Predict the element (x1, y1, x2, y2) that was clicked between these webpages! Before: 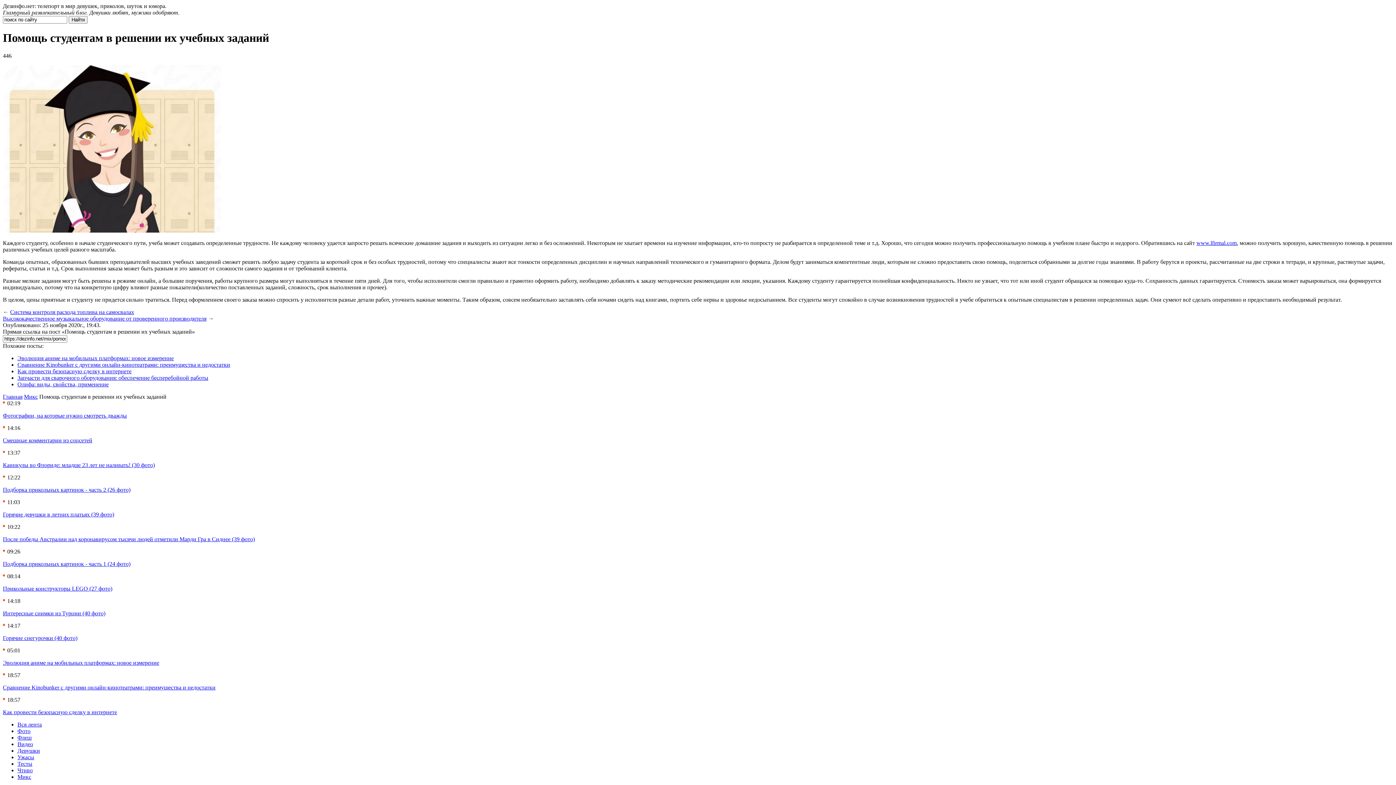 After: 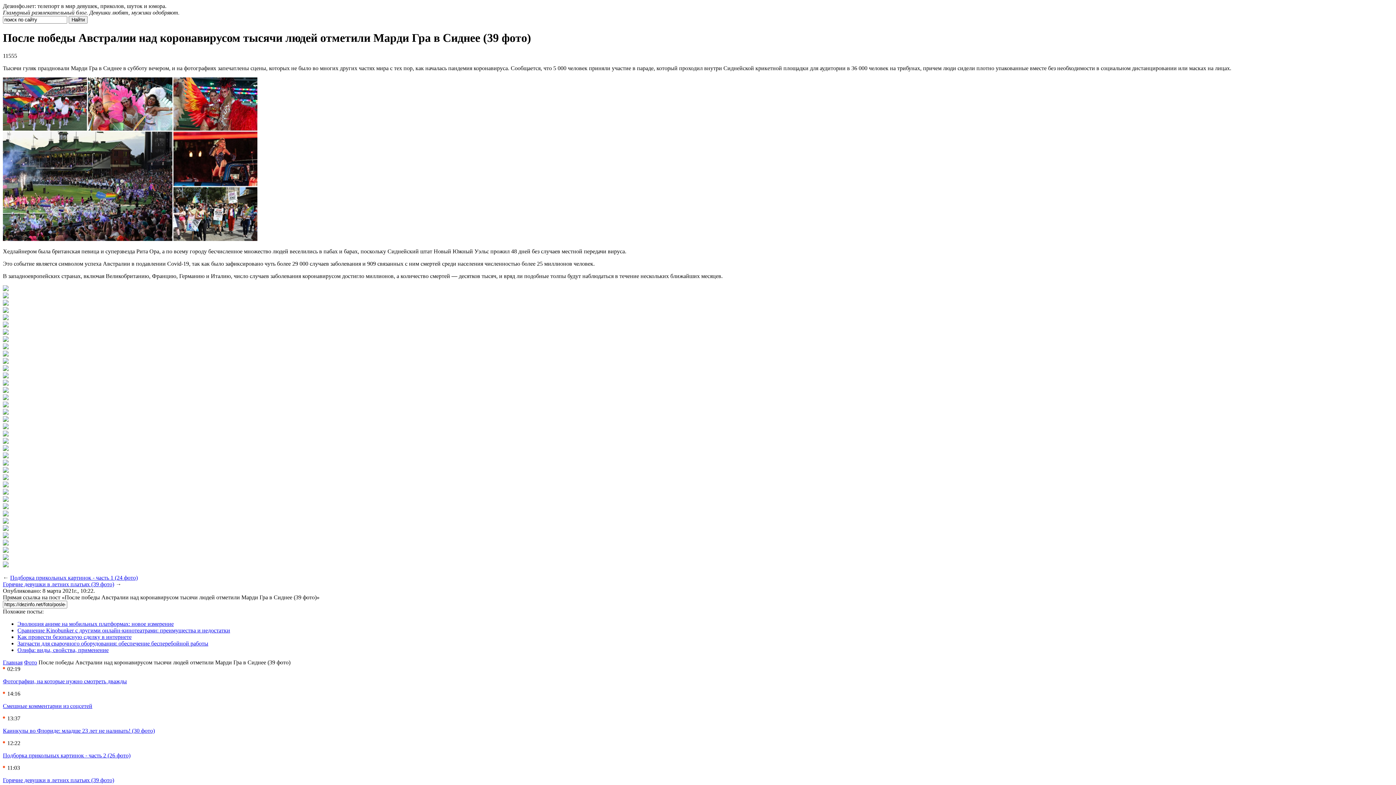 Action: label: После победы Австралии над коронавирусом тысячи людей отметили Марди Гра в Сиднее (39 фото) bbox: (2, 536, 254, 542)